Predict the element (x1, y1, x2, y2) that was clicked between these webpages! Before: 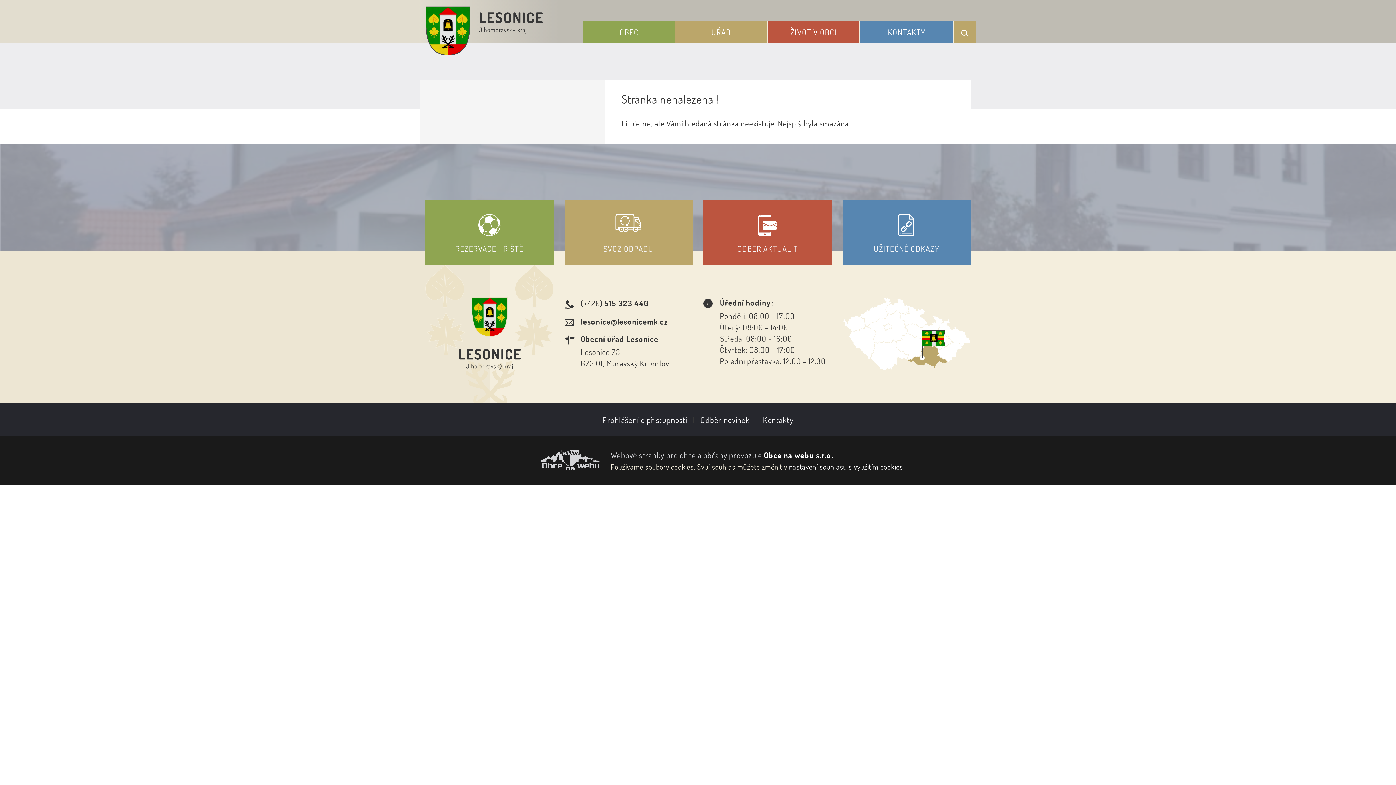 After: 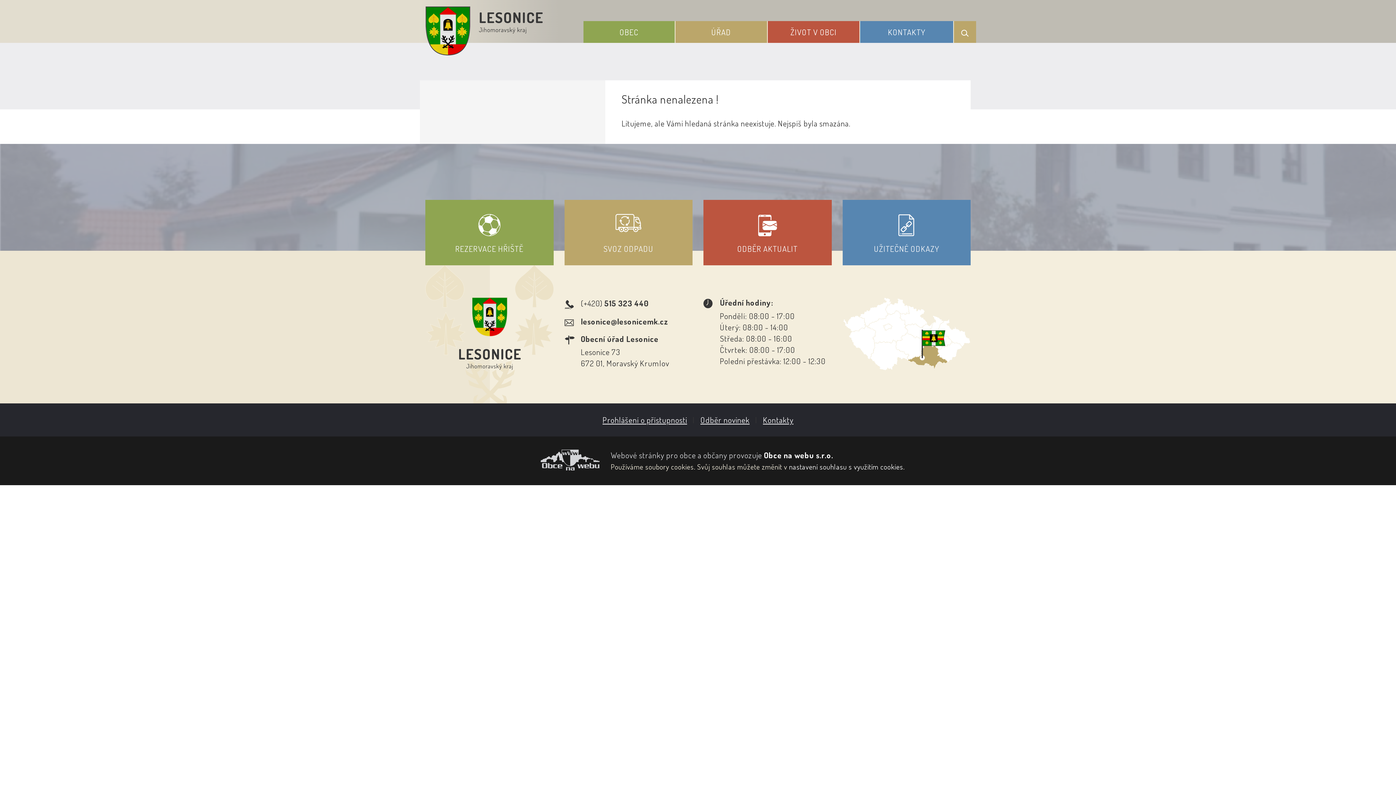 Action: bbox: (789, 462, 903, 471) label: nastavení souhlasu s využitím cookies